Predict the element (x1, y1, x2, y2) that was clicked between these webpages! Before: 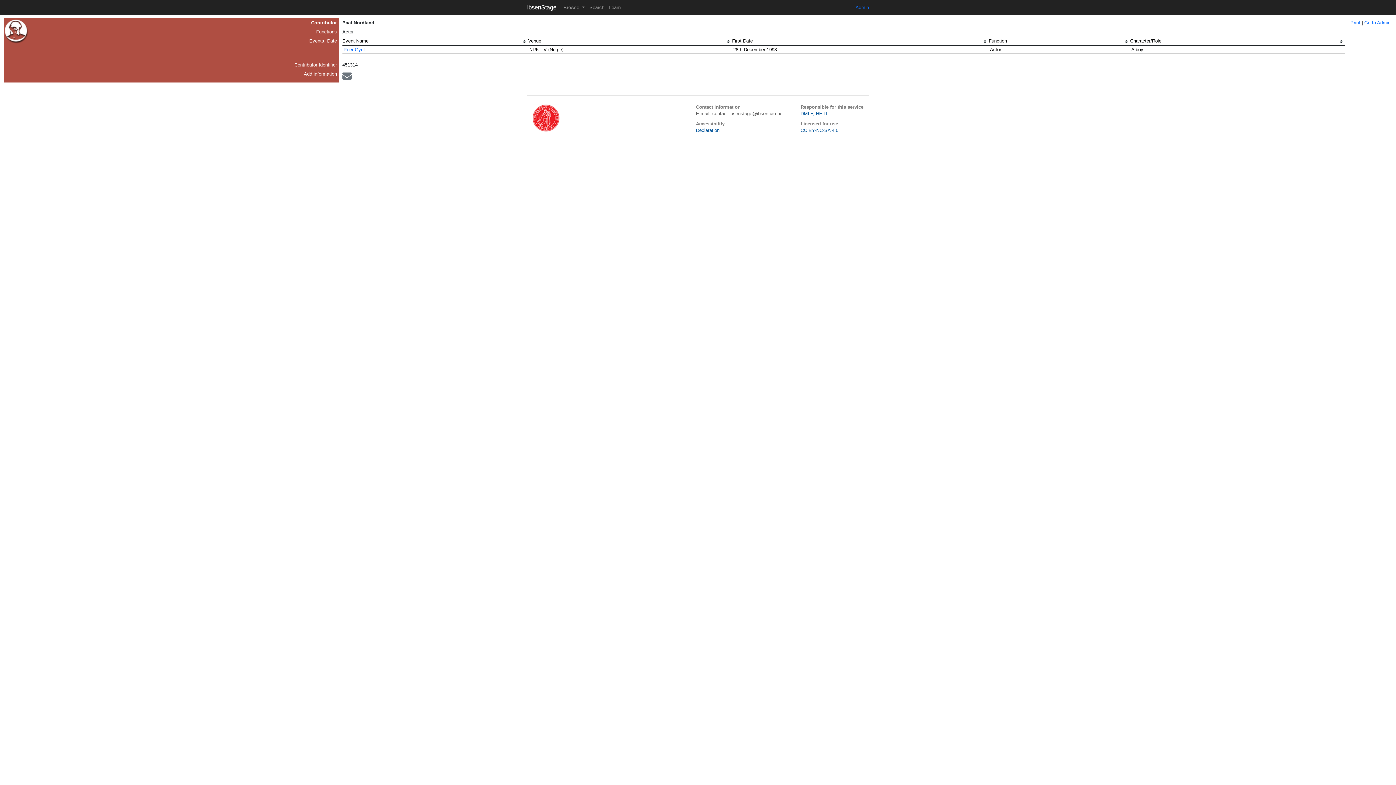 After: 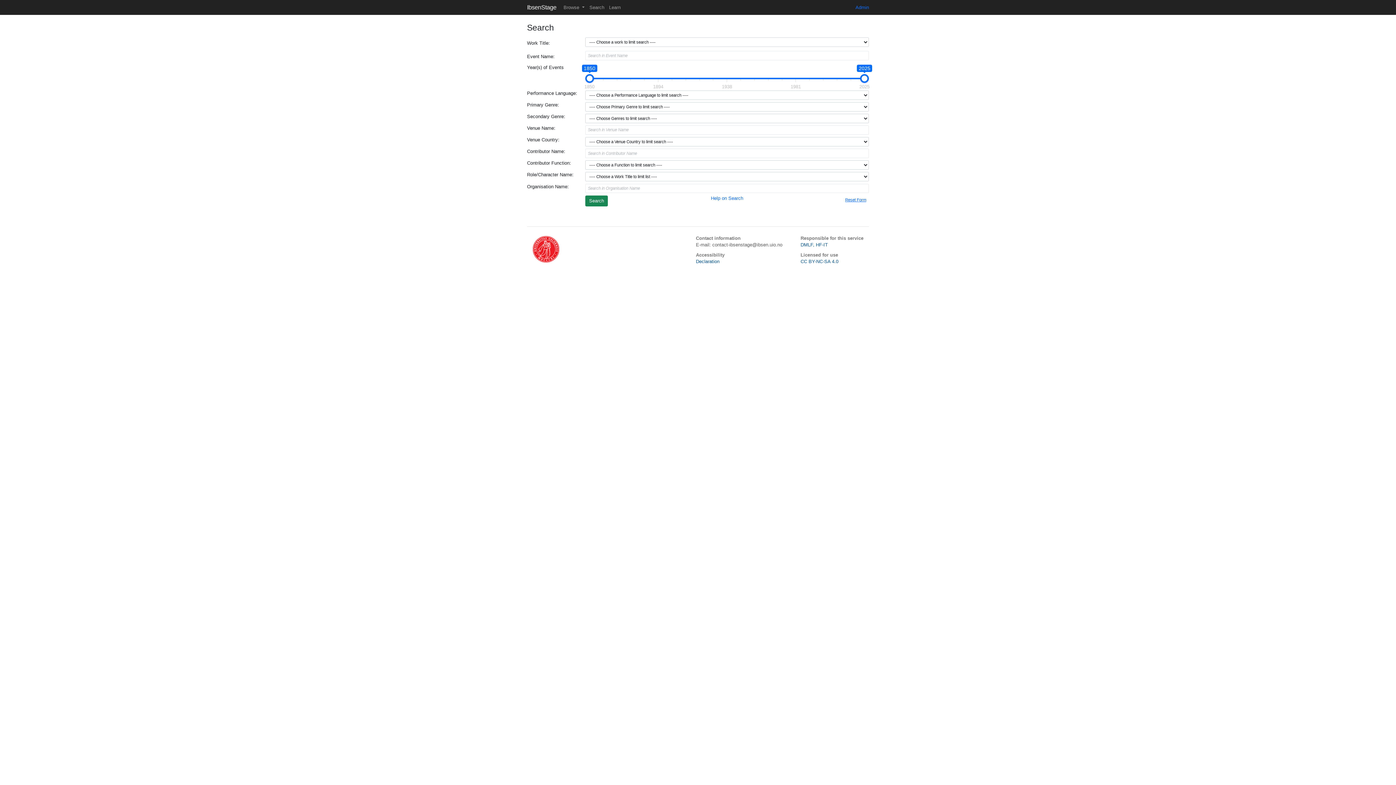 Action: label: Search bbox: (587, 2, 606, 12)